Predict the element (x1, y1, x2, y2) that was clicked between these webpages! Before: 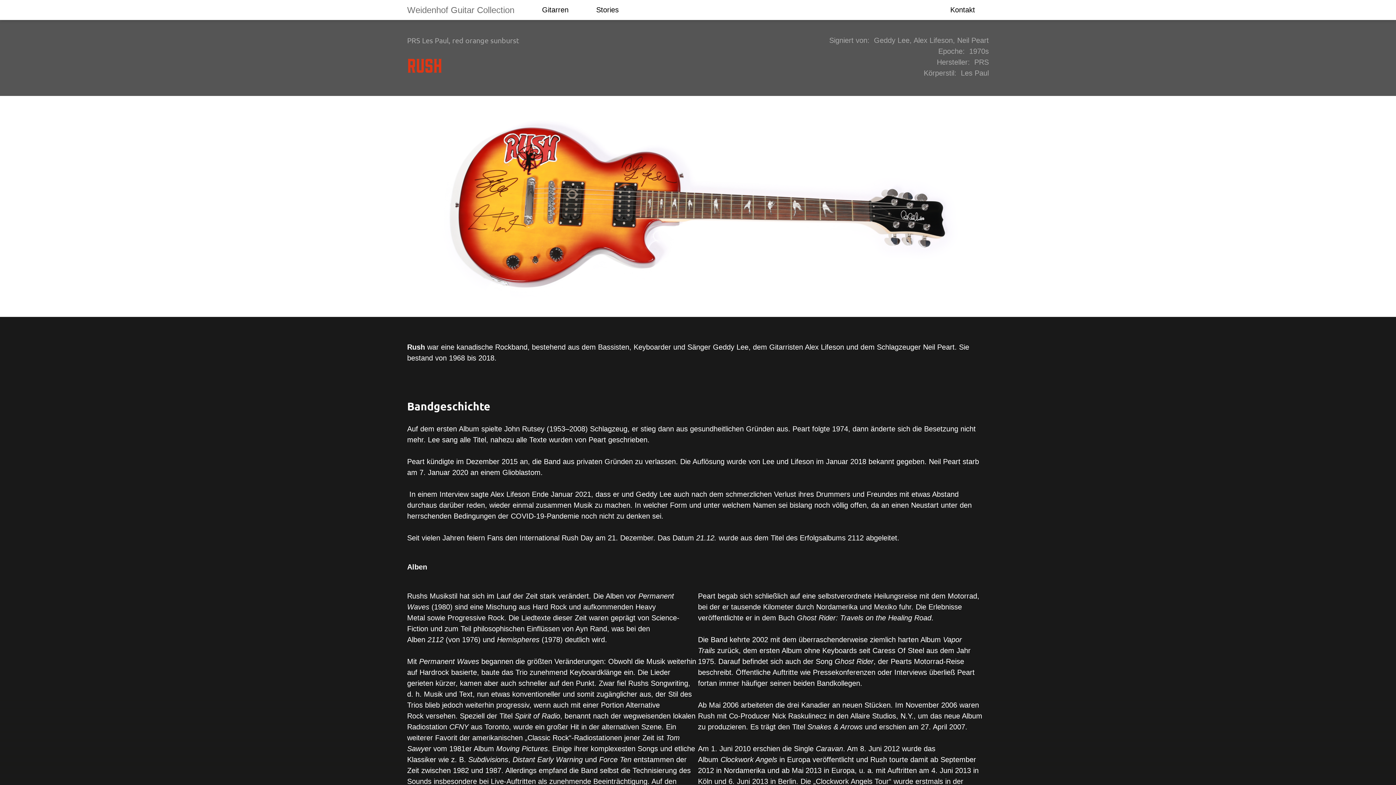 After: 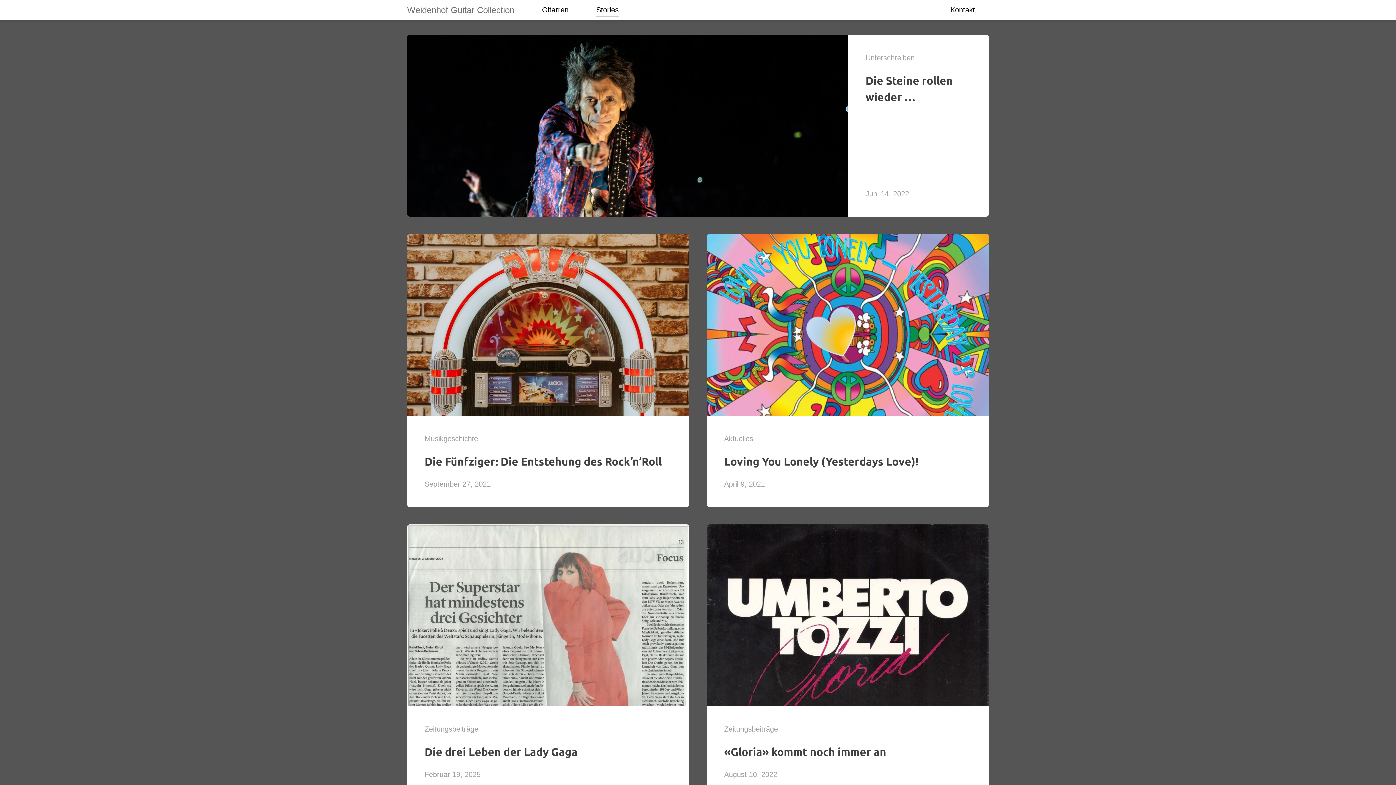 Action: bbox: (582, 0, 632, 20) label: Stories